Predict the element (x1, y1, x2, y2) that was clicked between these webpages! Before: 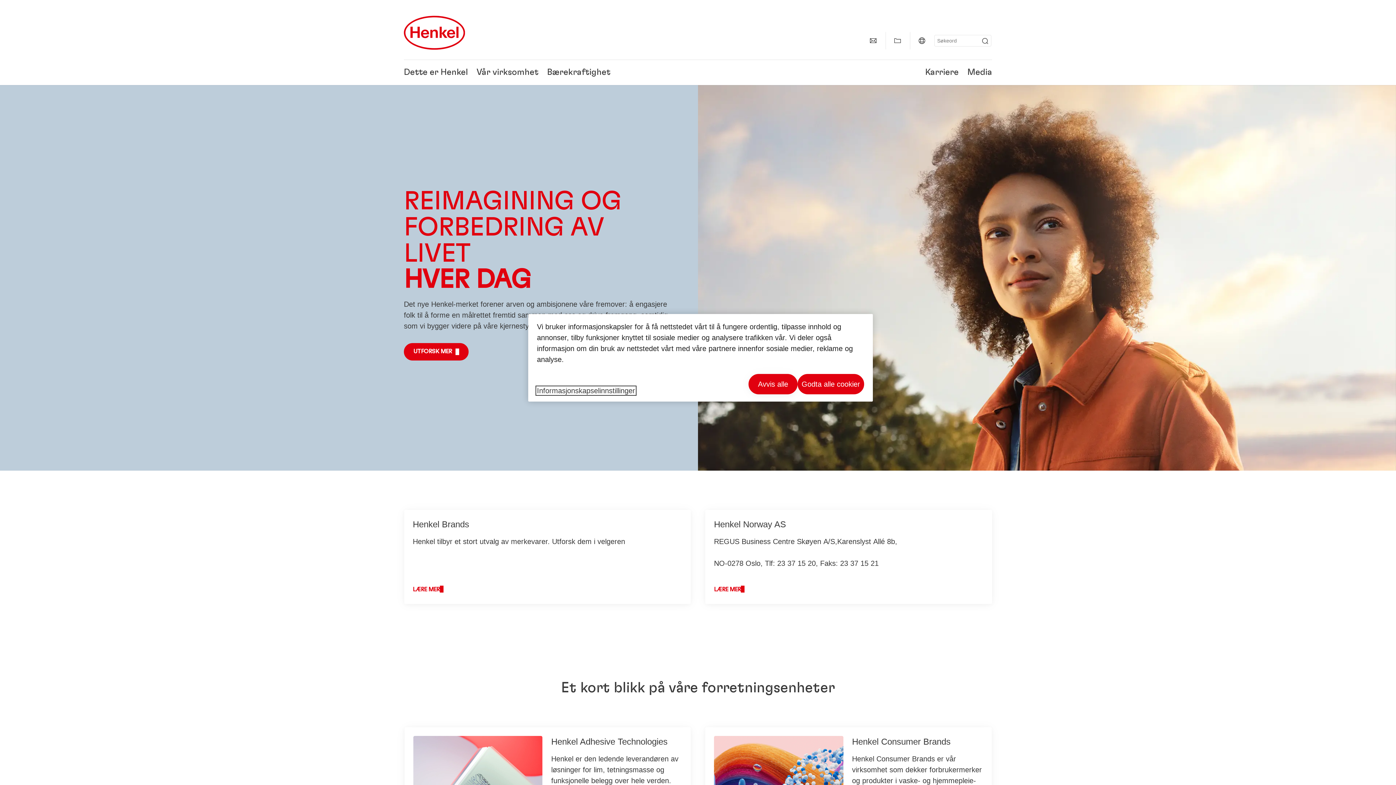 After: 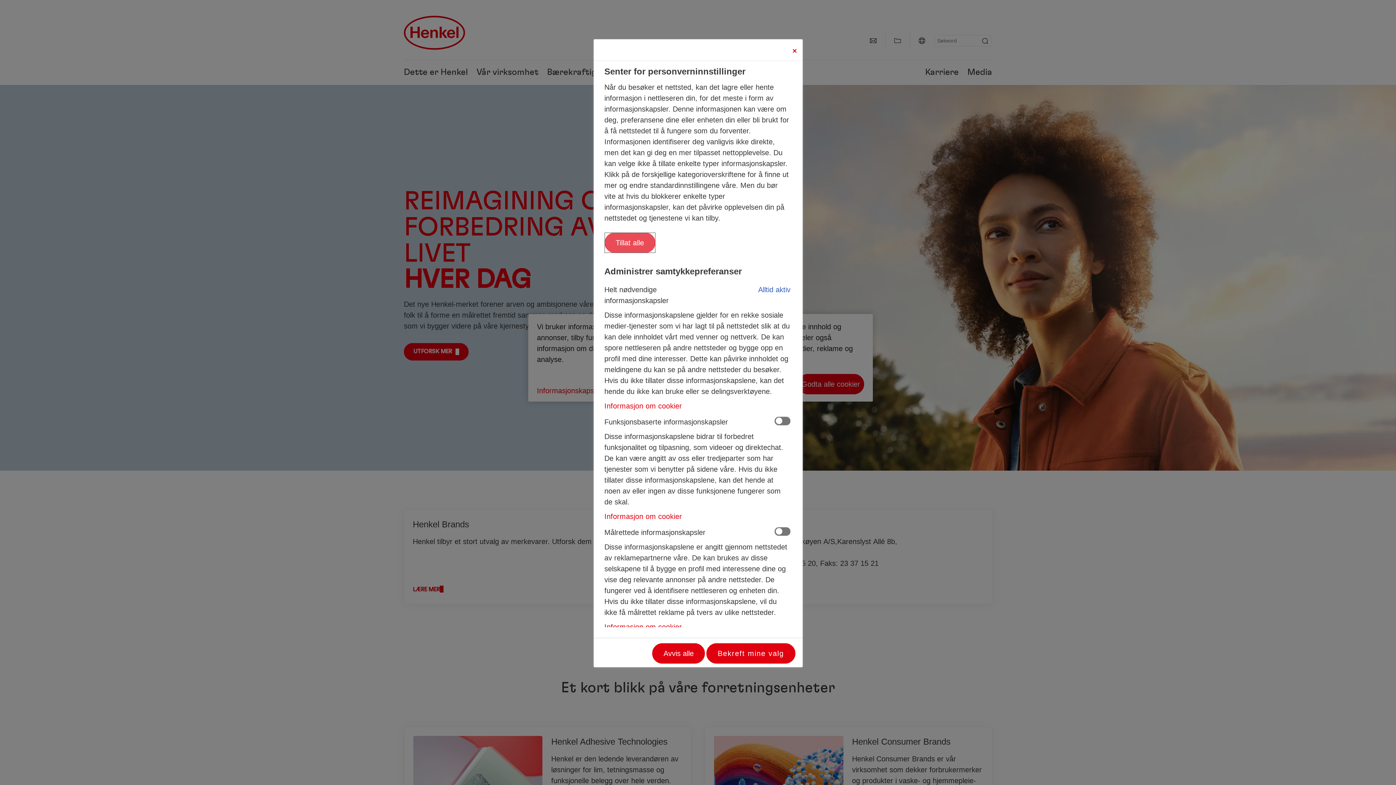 Action: bbox: (537, 387, 635, 394) label: Informasjonskapselinnstillinger